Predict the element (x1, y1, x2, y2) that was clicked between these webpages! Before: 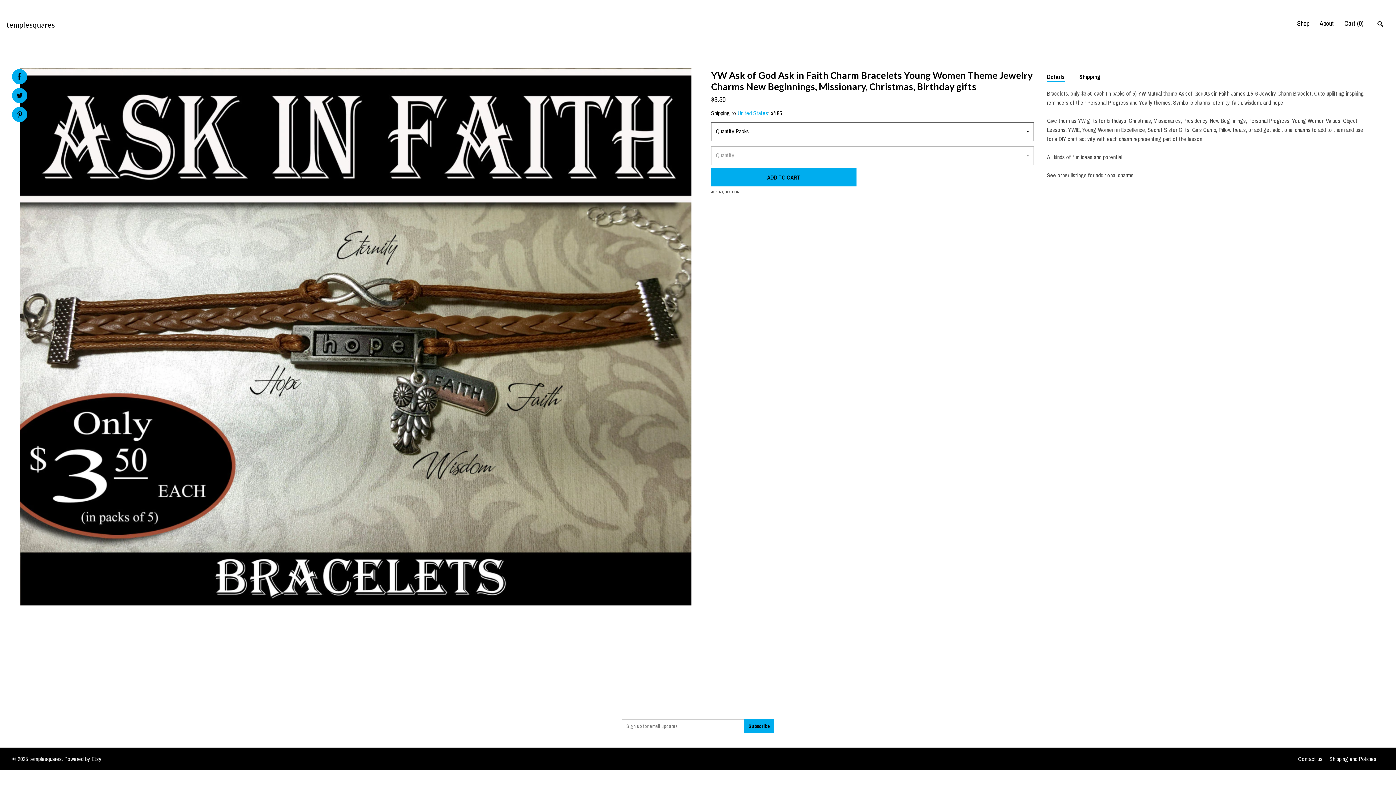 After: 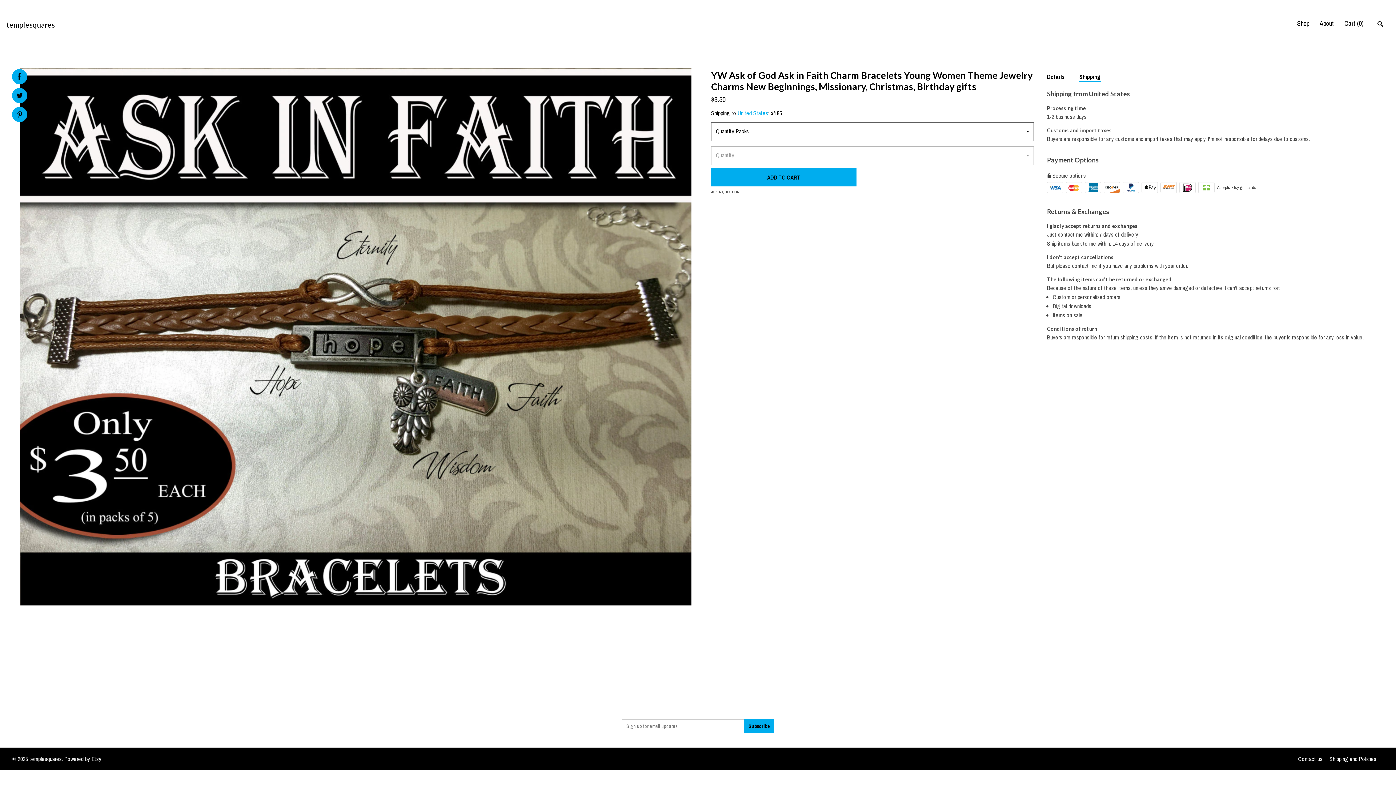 Action: bbox: (1079, 72, 1101, 81) label: Shipping